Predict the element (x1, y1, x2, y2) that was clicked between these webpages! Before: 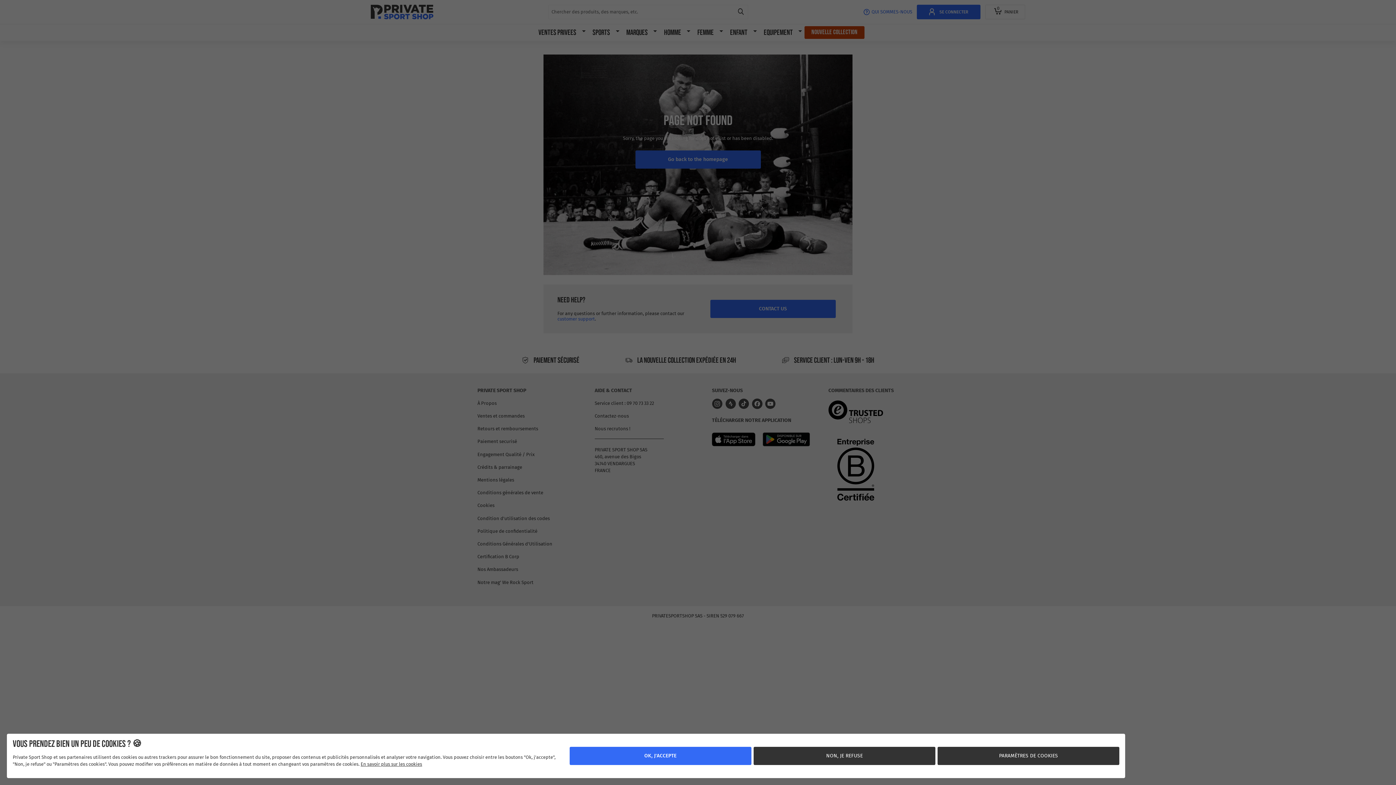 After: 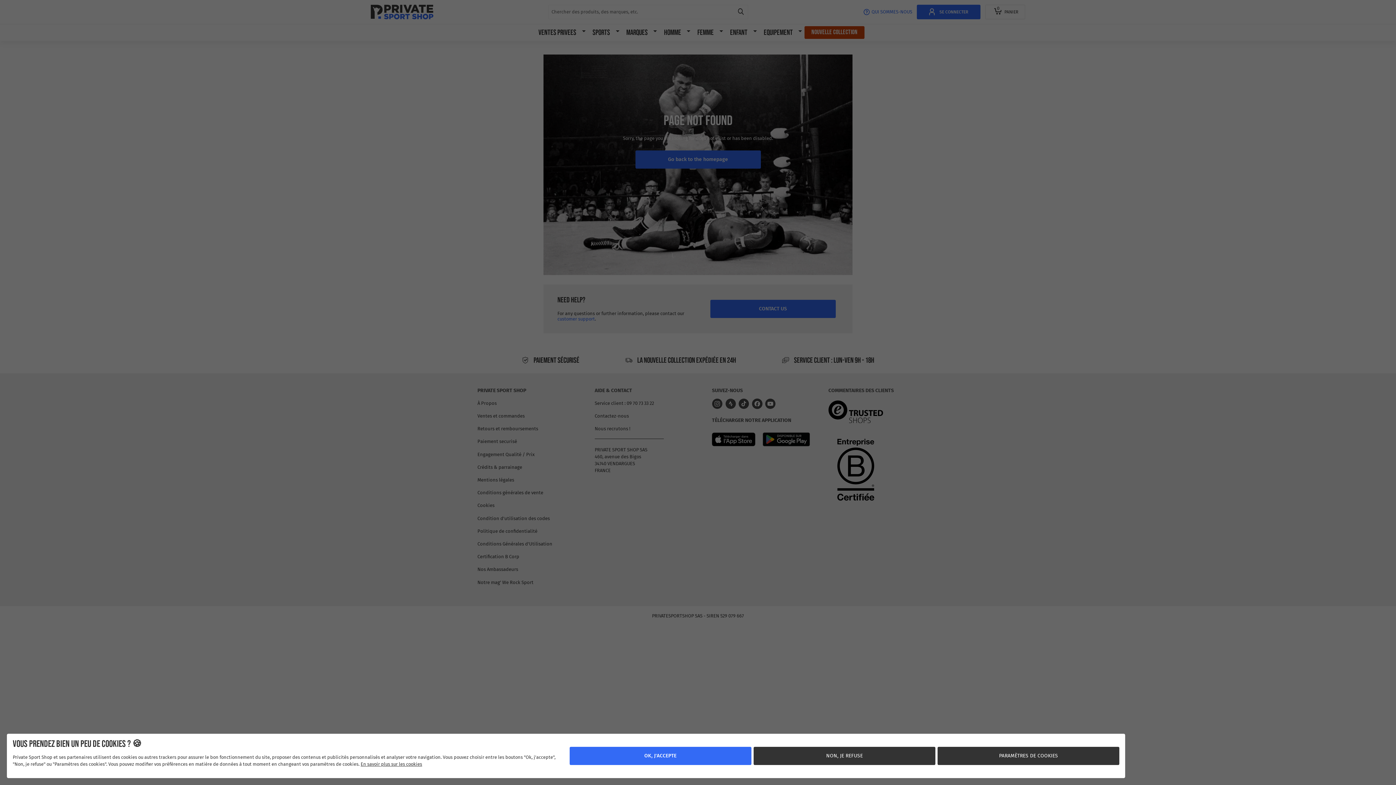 Action: bbox: (360, 761, 422, 767) label: En savoir plus sur les cookies